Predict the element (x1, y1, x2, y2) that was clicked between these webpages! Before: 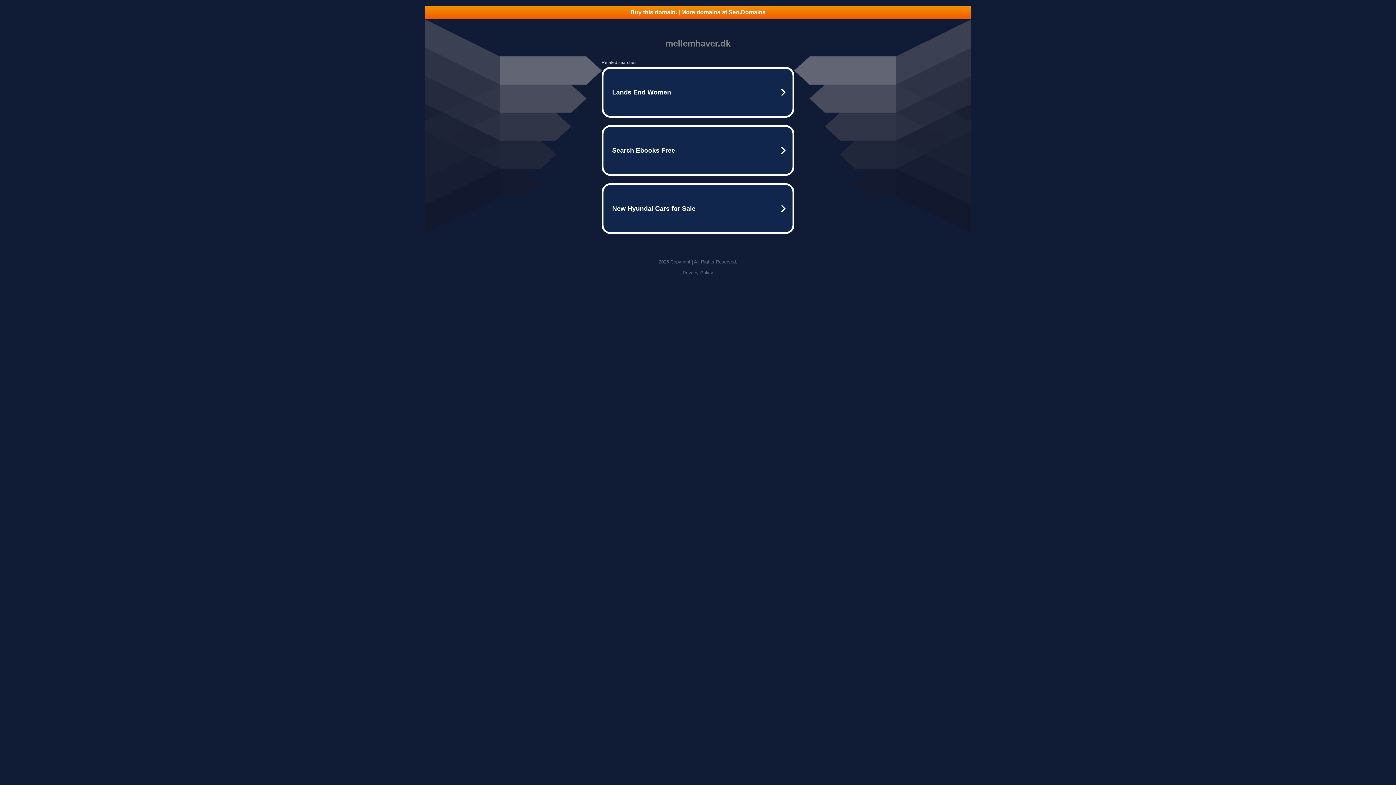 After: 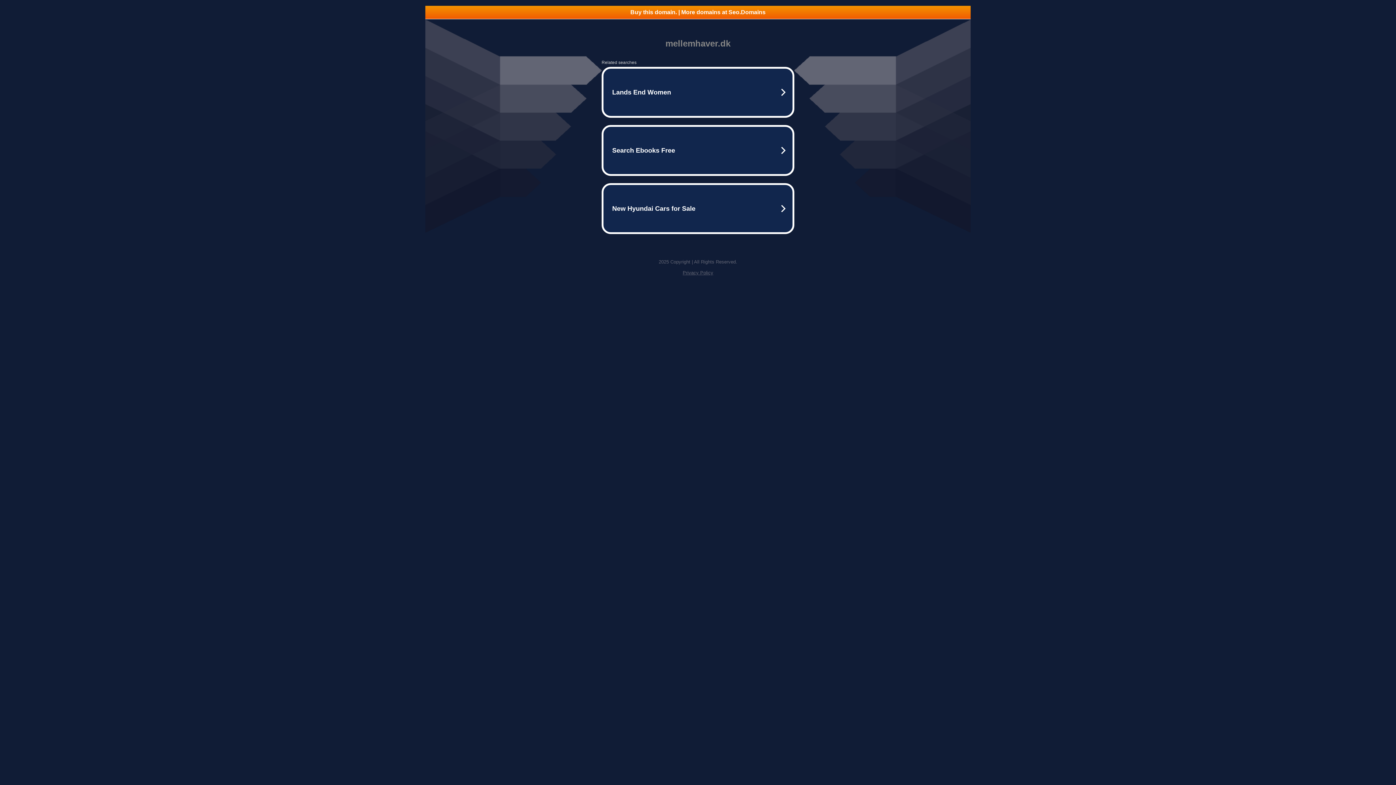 Action: bbox: (425, 5, 970, 18) label: Buy this domain. | More domains at Seo.Domains